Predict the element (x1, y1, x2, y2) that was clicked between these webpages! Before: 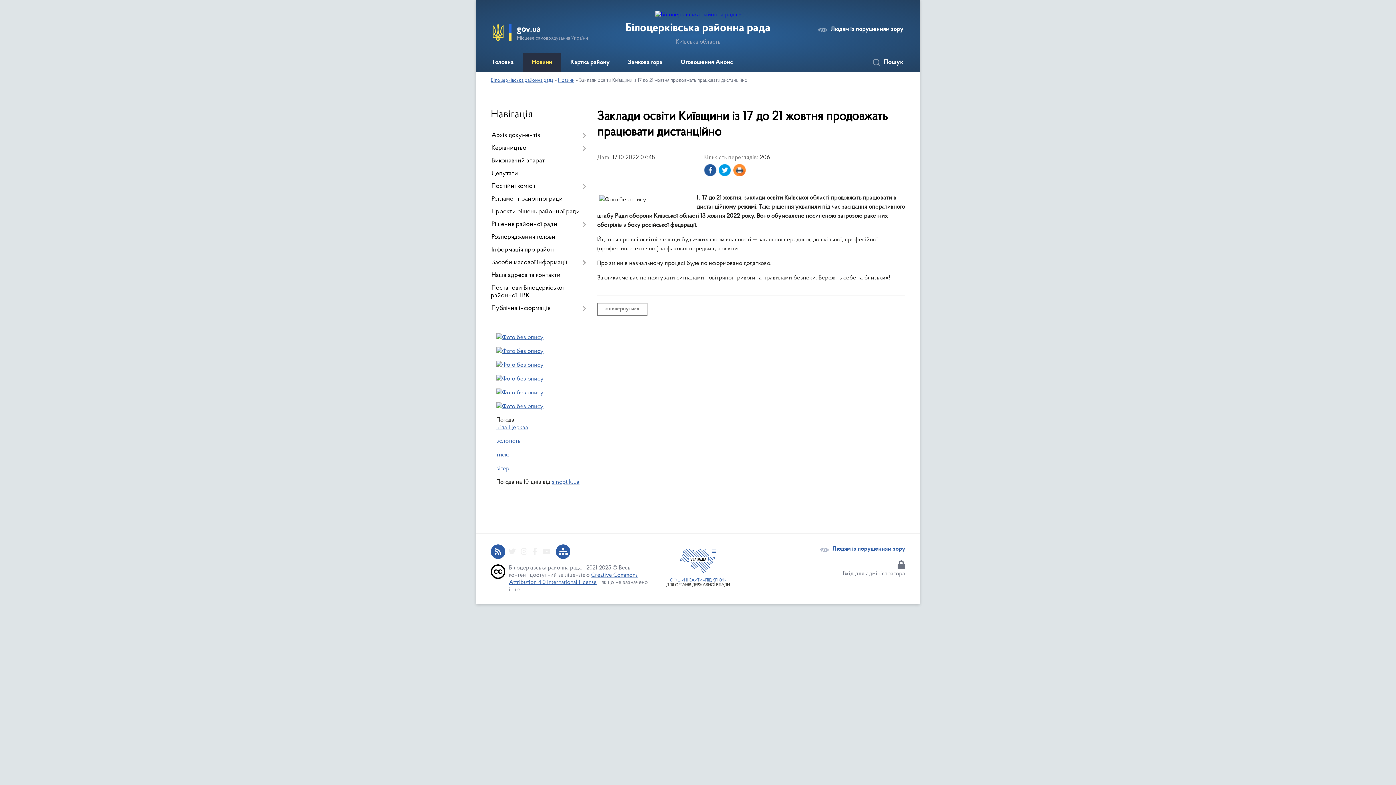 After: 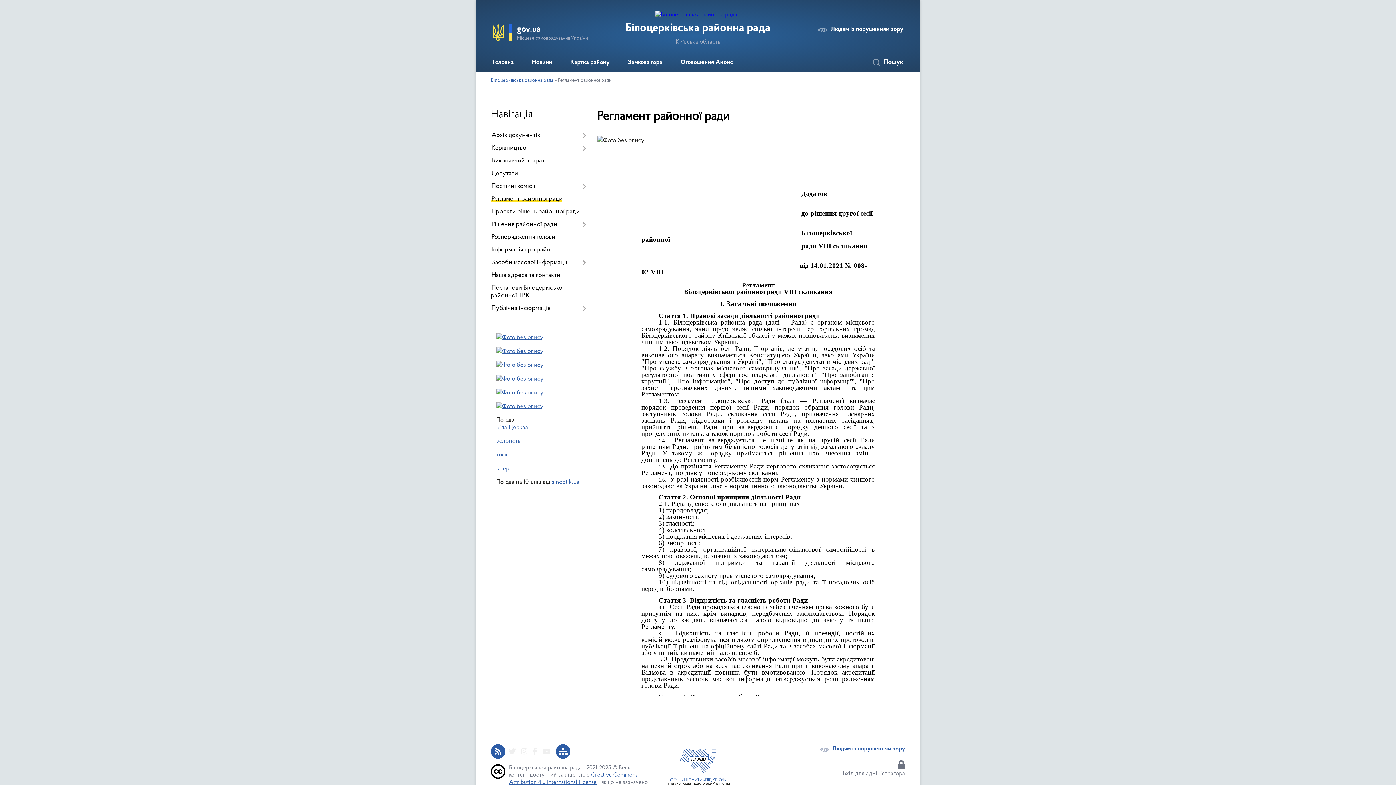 Action: bbox: (490, 193, 586, 205) label: Регламент районної ради